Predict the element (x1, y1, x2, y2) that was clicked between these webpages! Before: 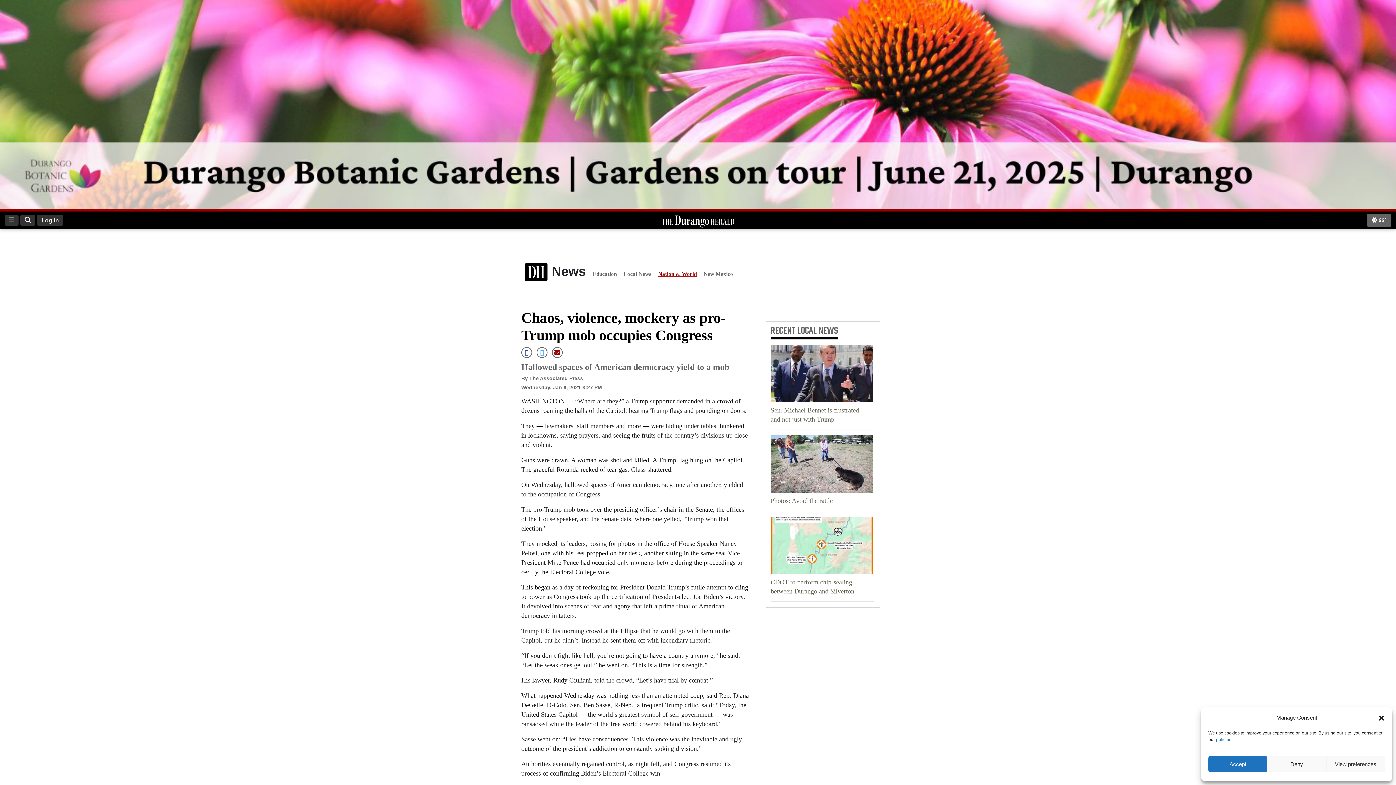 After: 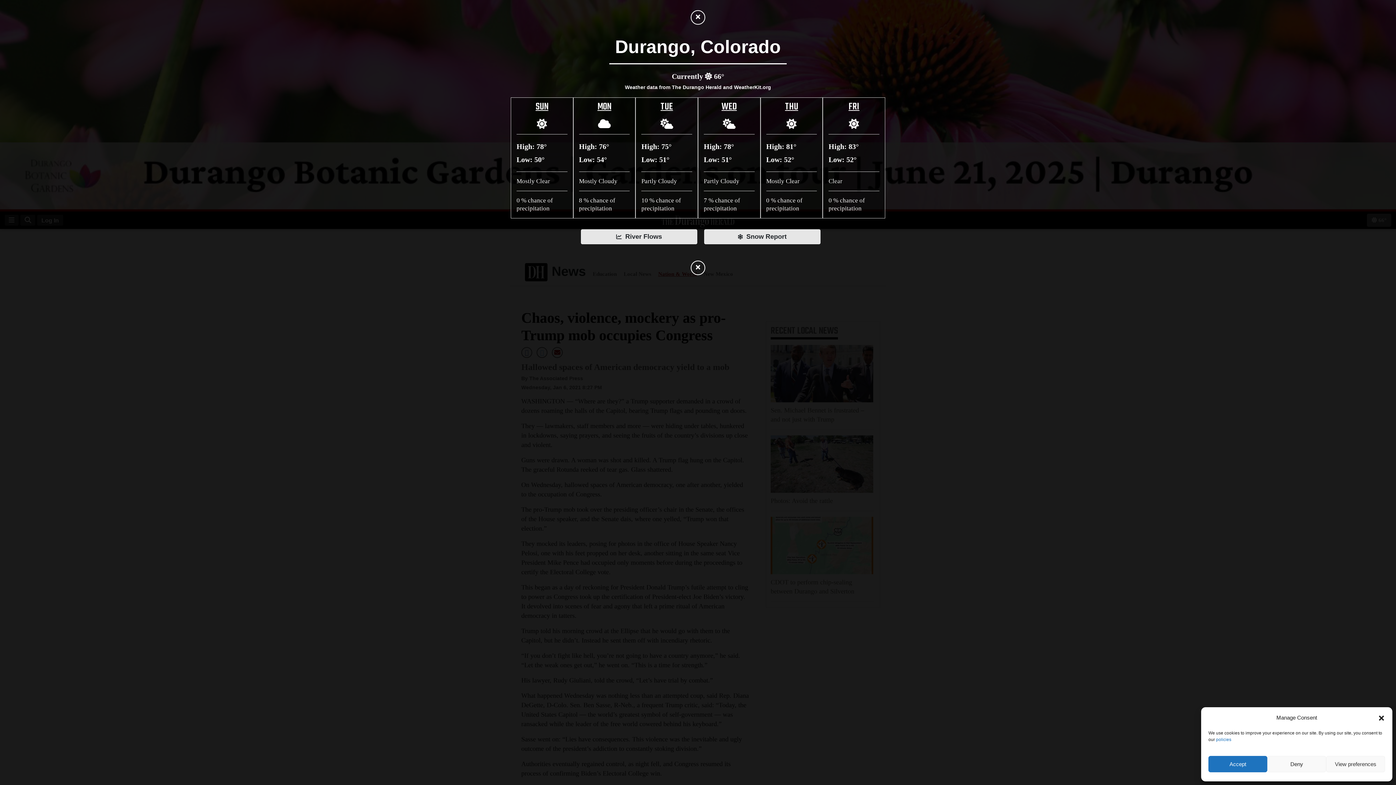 Action: bbox: (1367, 213, 1391, 226) label:  66°